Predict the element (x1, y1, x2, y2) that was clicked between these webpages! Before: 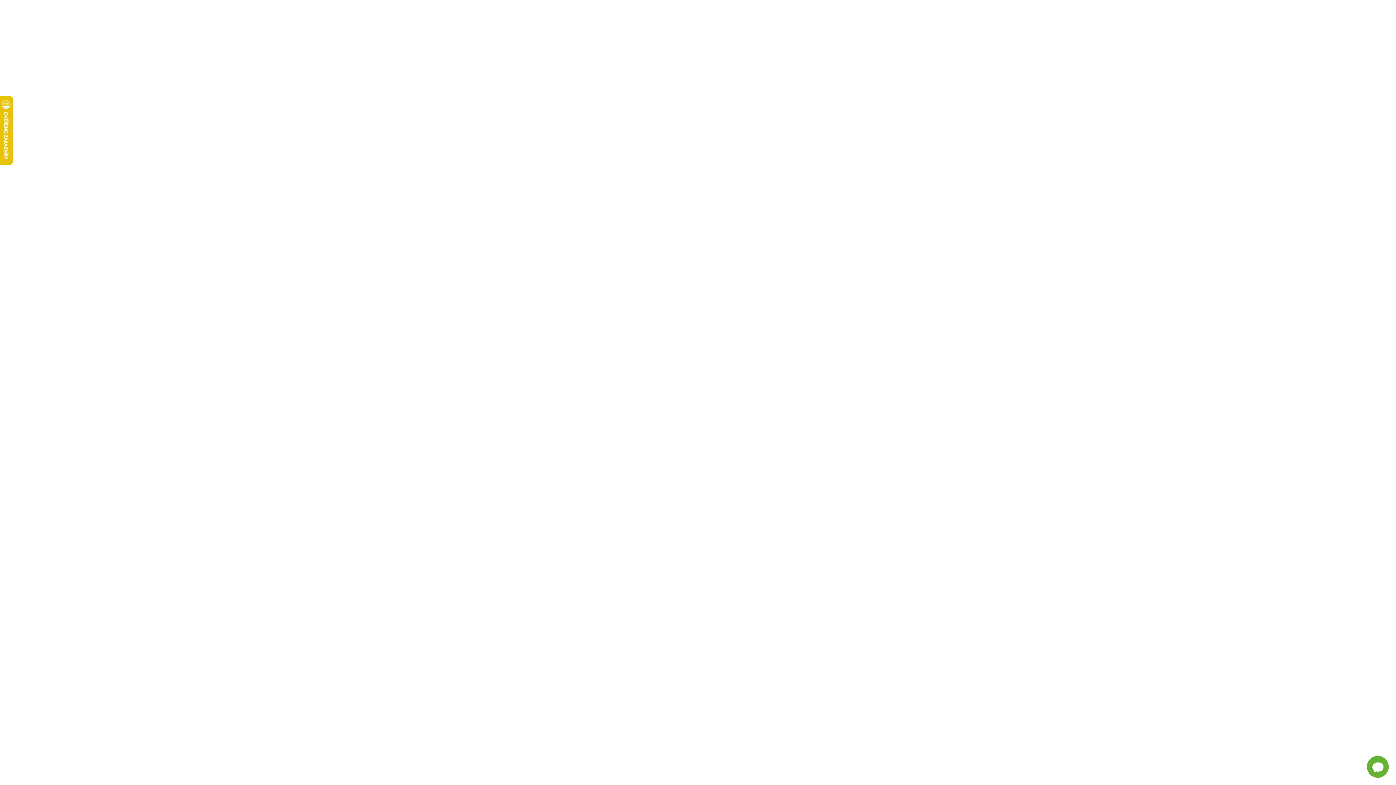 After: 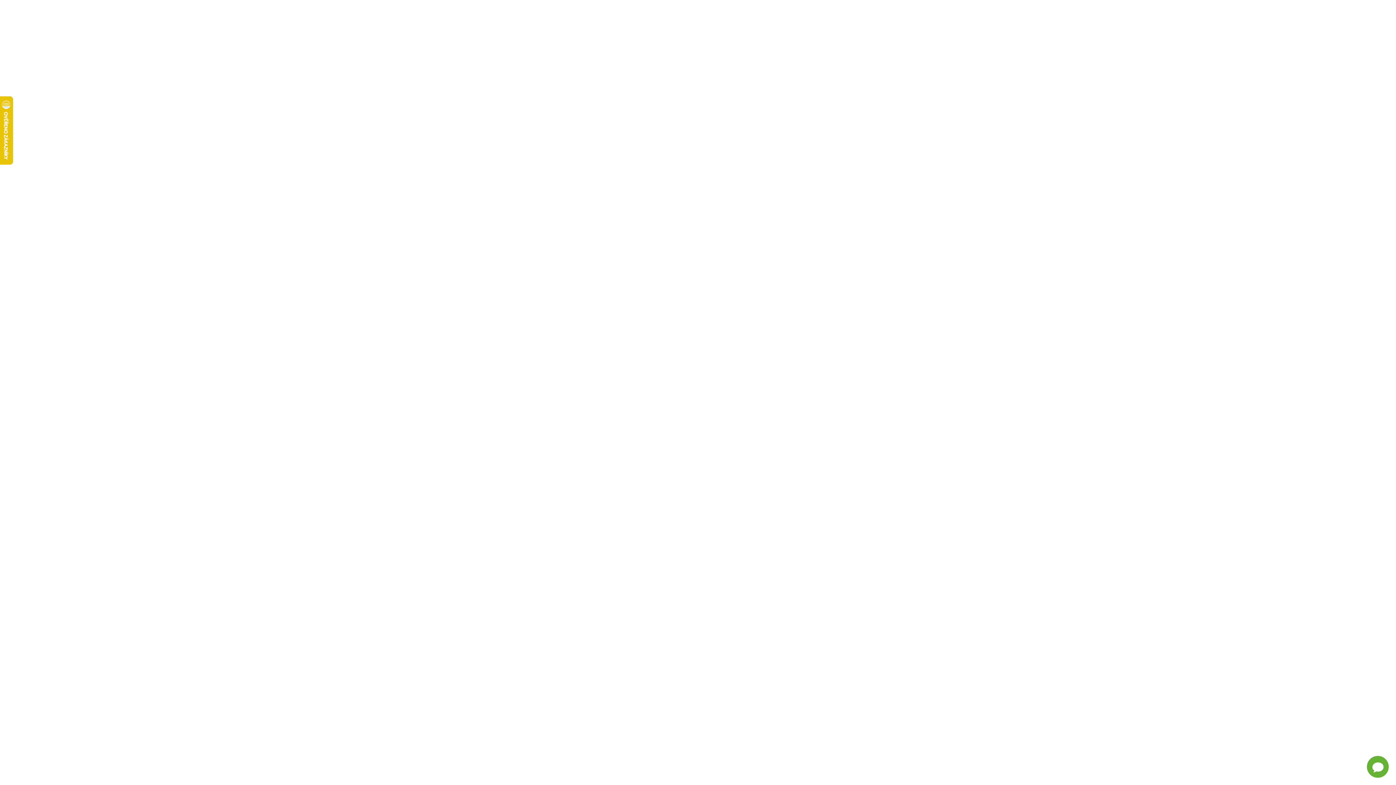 Action: label: Regulace výkonu bbox: (845, 460, 885, 467)